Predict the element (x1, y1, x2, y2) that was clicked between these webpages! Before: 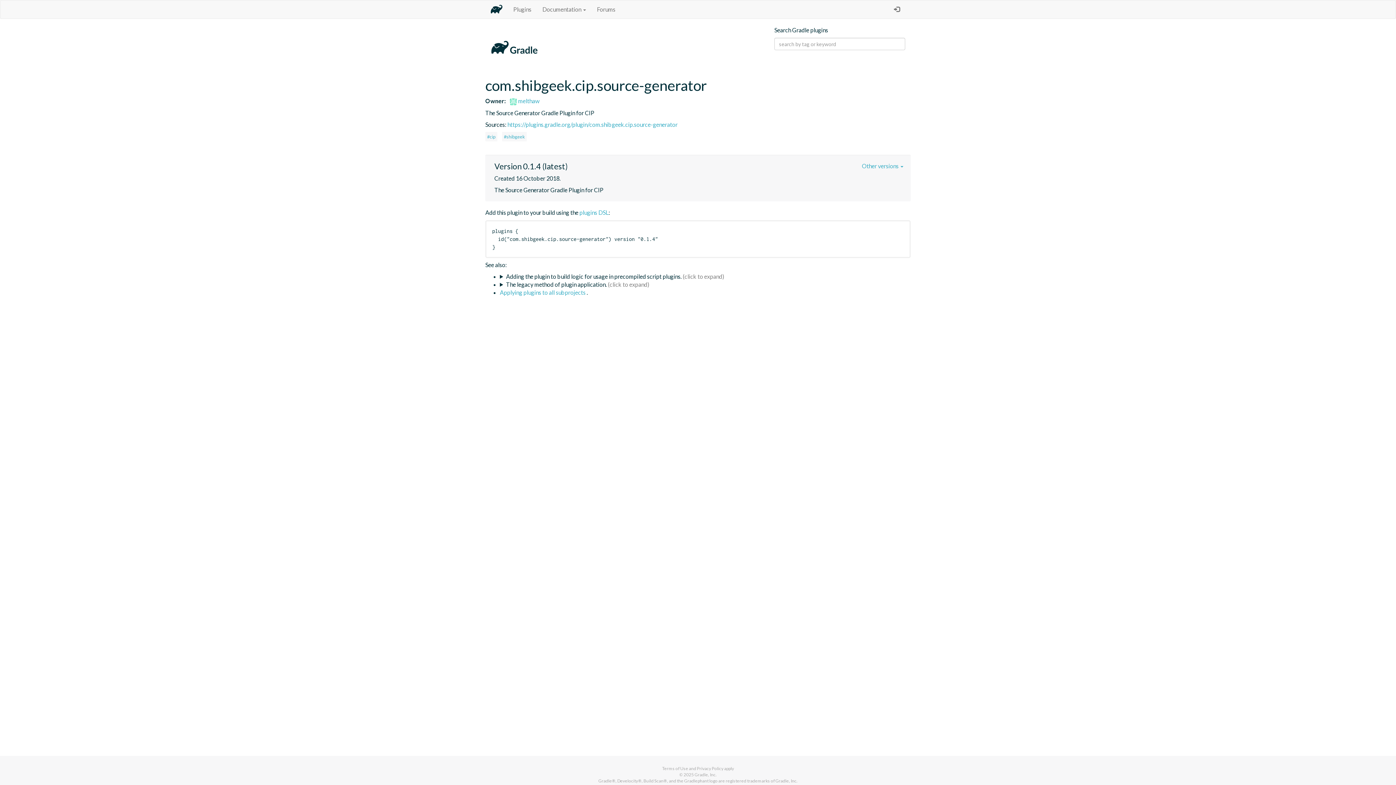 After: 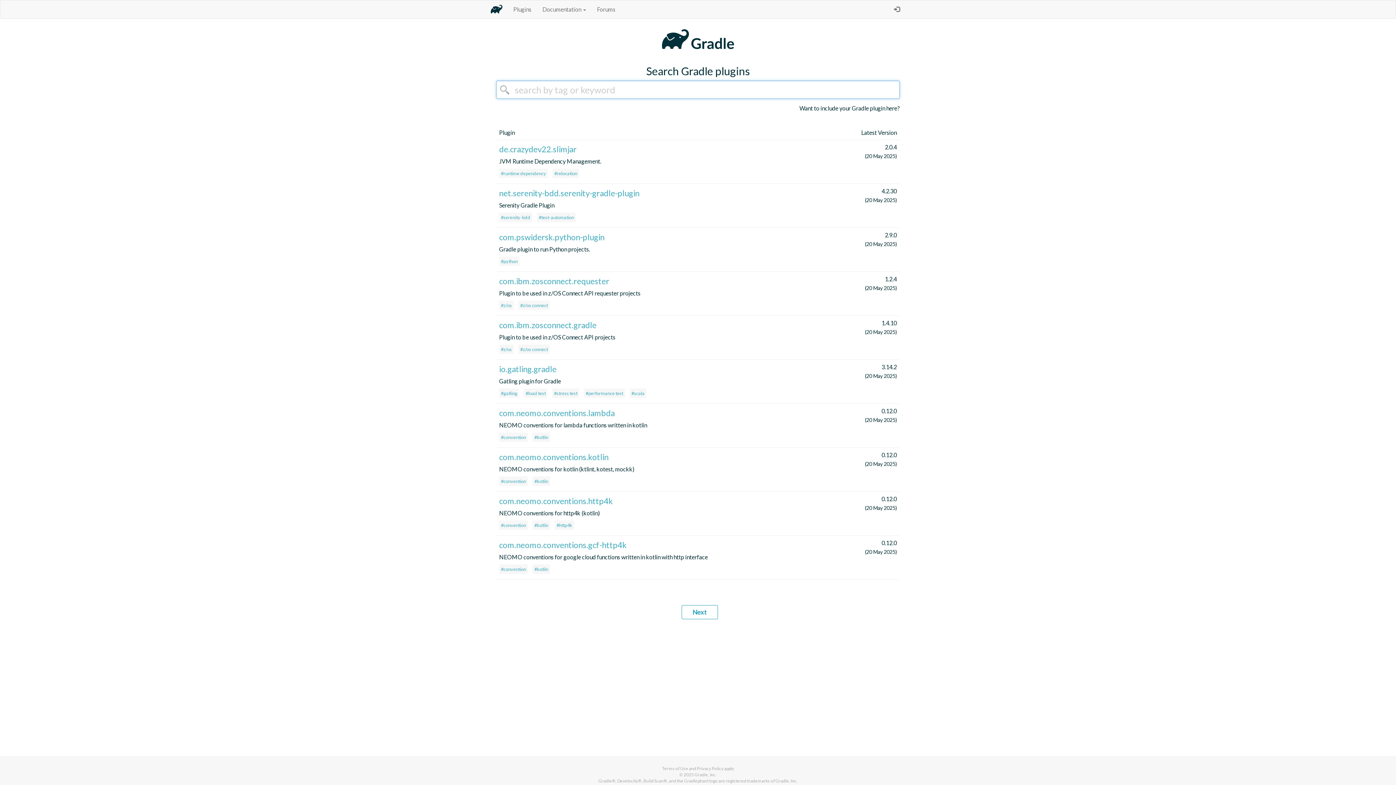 Action: label: Plugins bbox: (508, 0, 537, 18)